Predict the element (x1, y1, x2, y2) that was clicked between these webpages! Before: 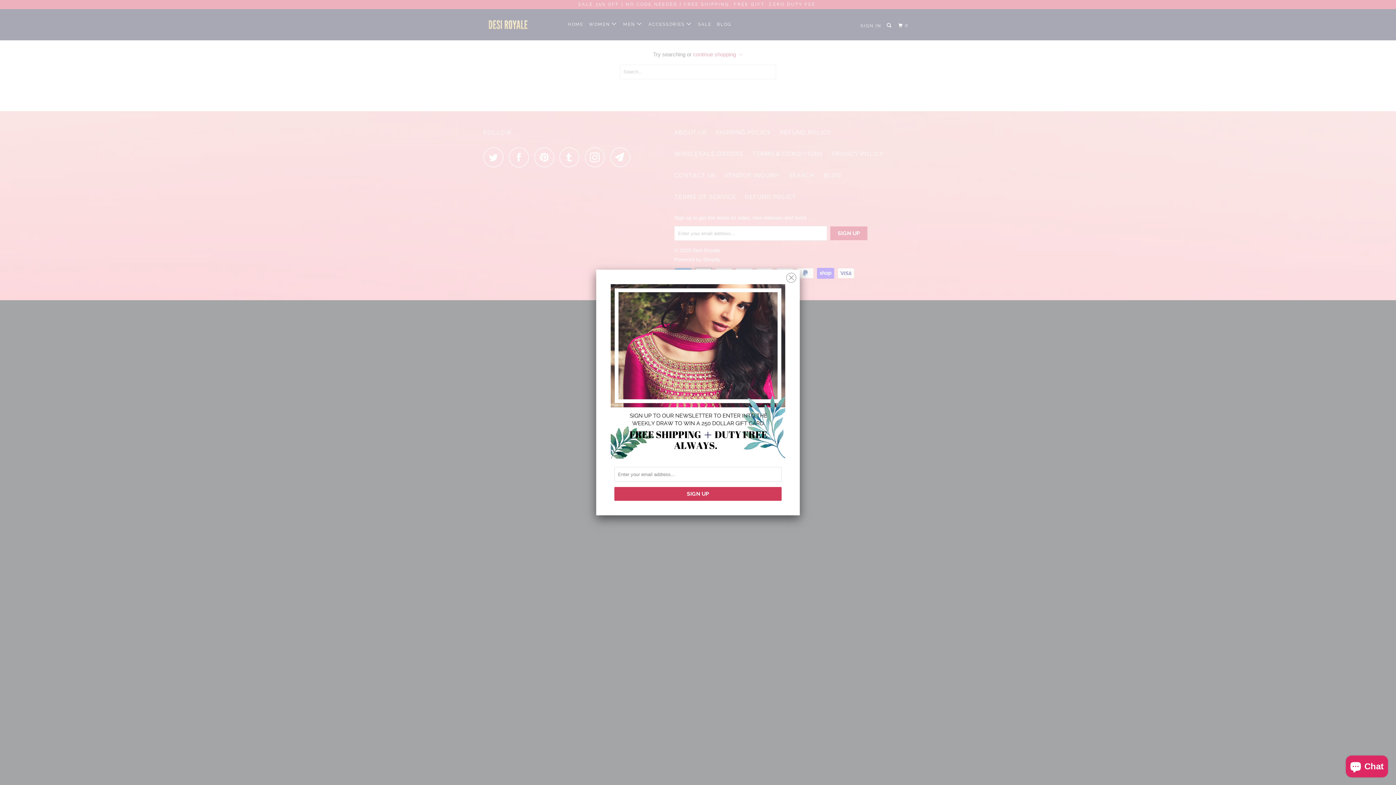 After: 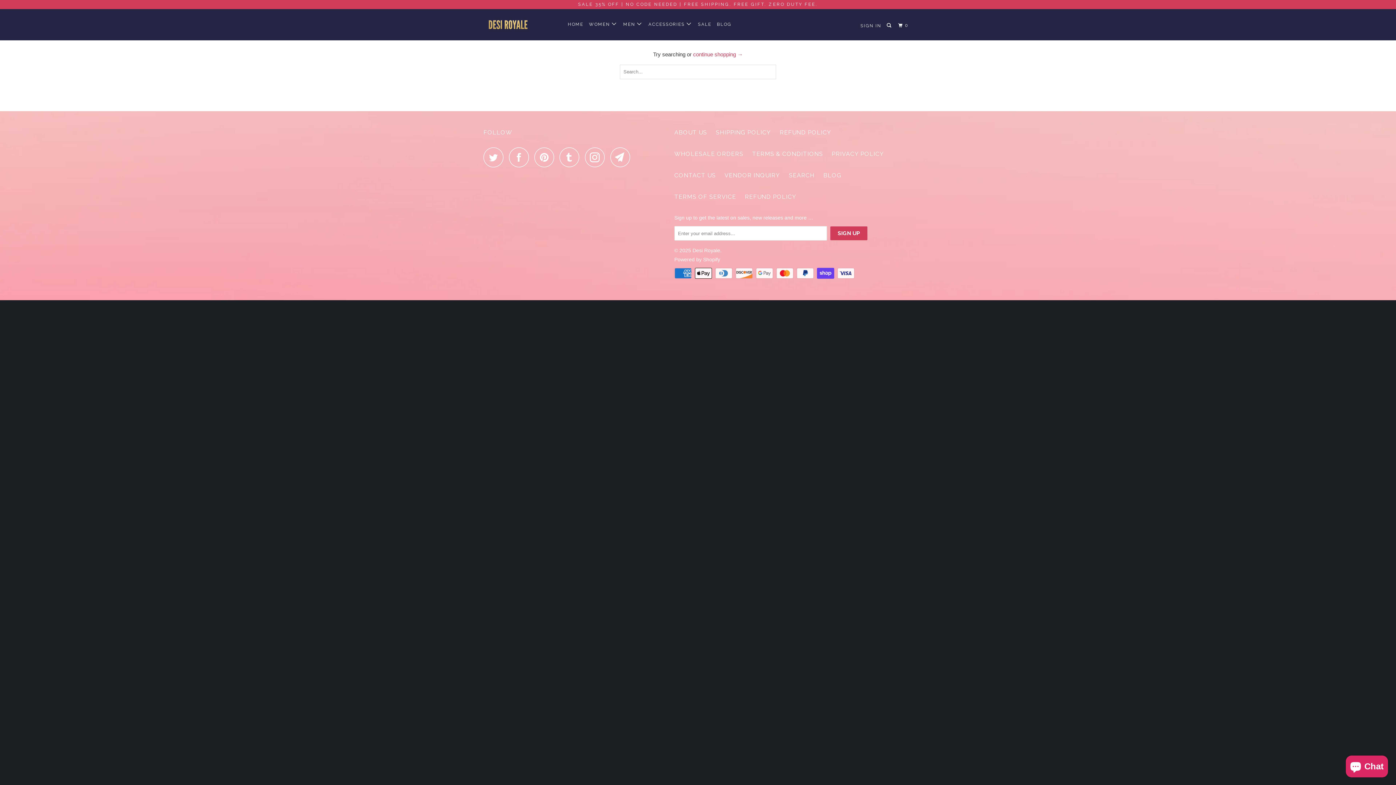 Action: bbox: (786, 268, 796, 283)